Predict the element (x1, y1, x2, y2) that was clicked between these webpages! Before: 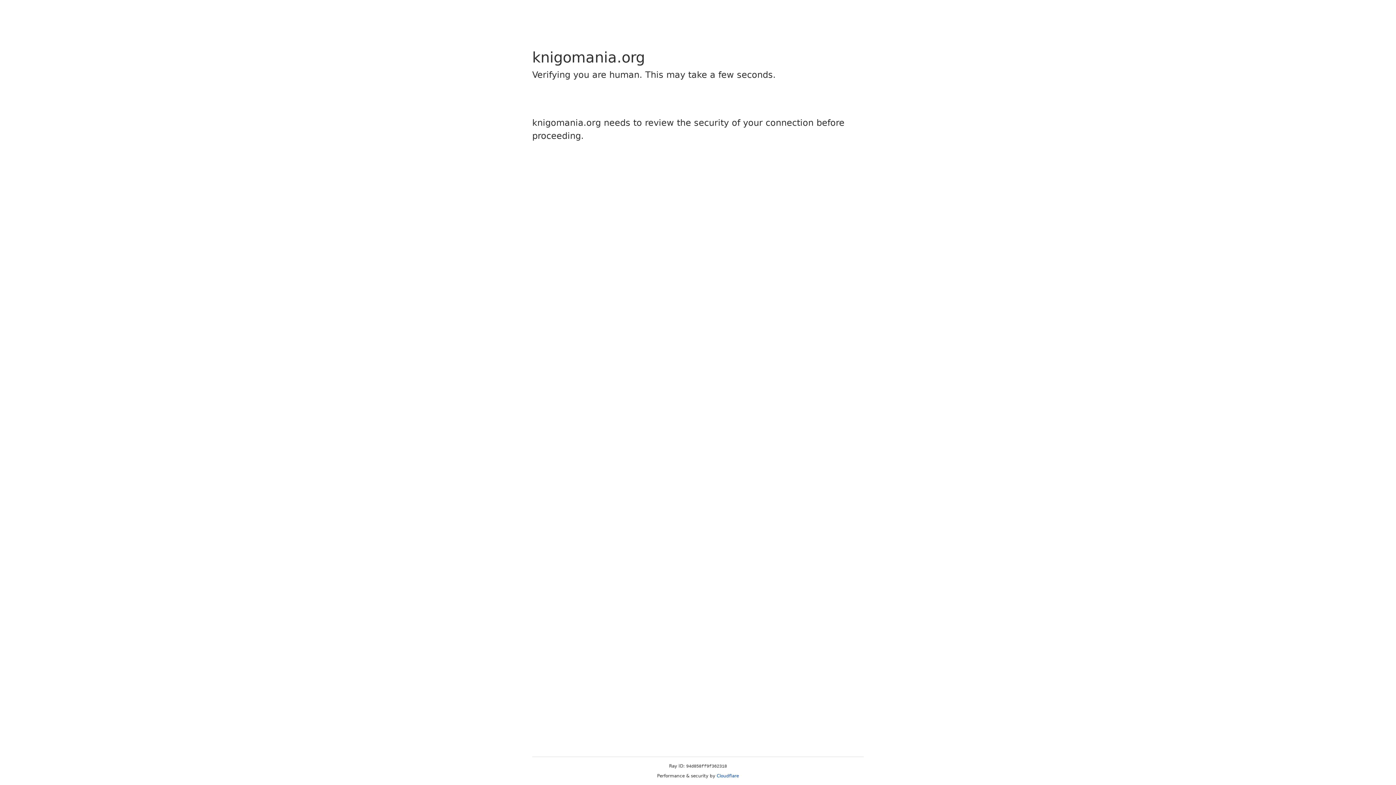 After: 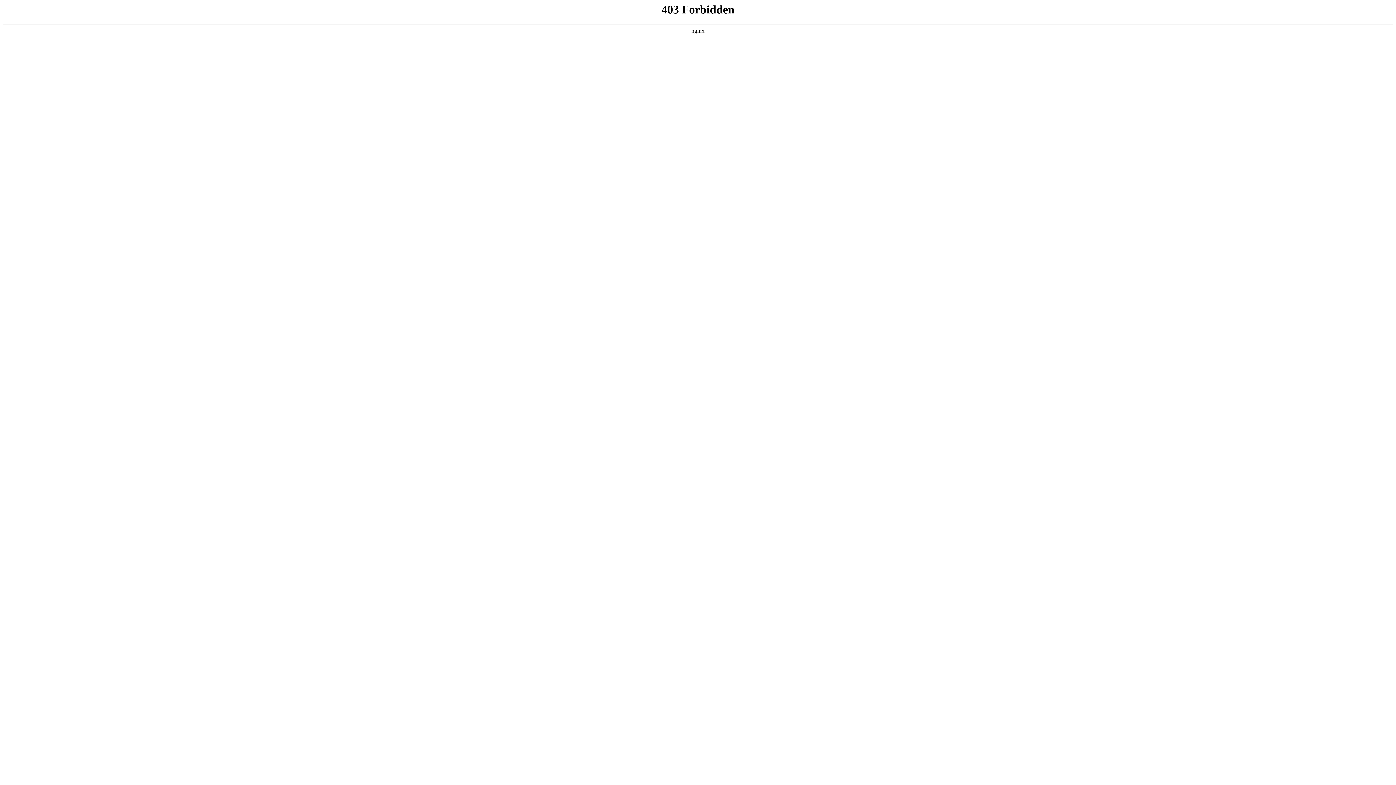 Action: bbox: (716, 773, 739, 778) label: Cloudflare